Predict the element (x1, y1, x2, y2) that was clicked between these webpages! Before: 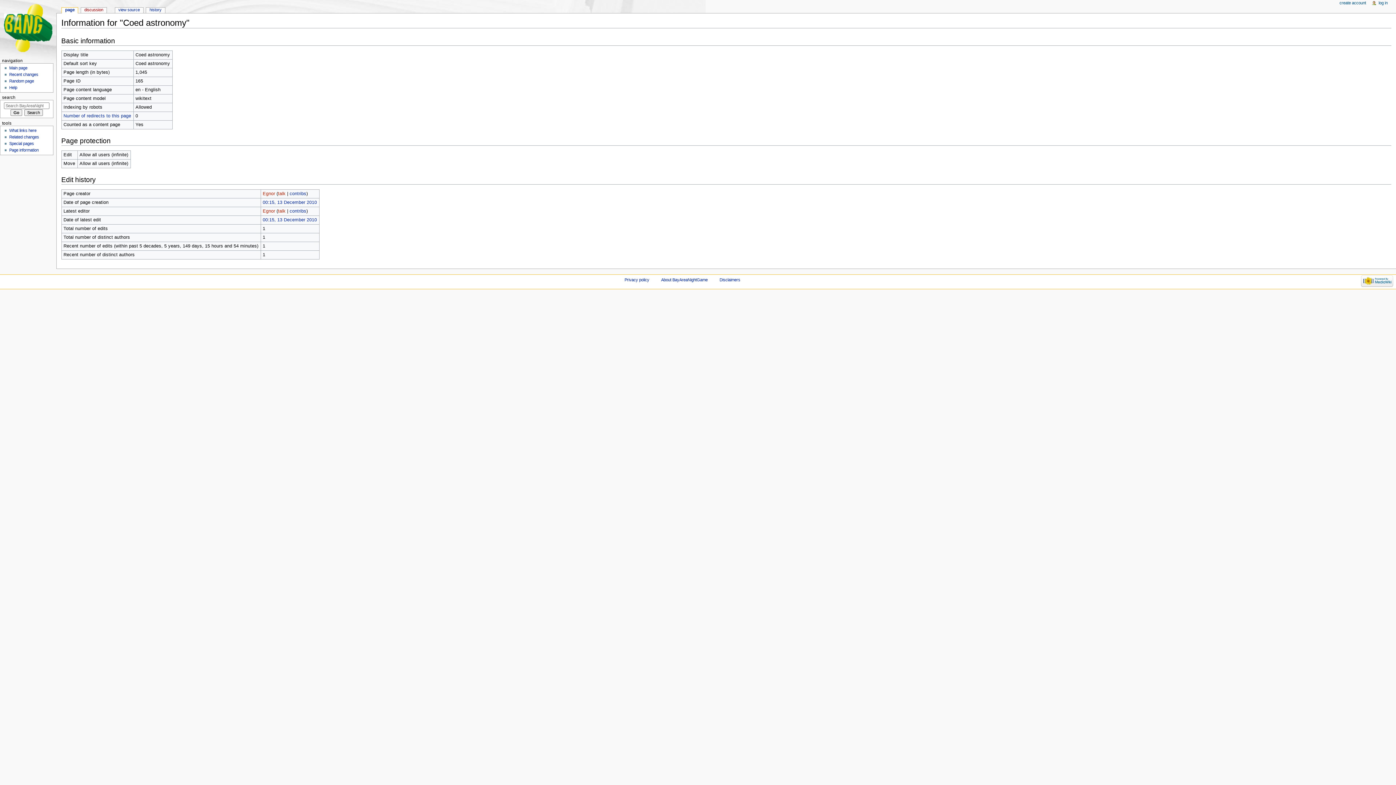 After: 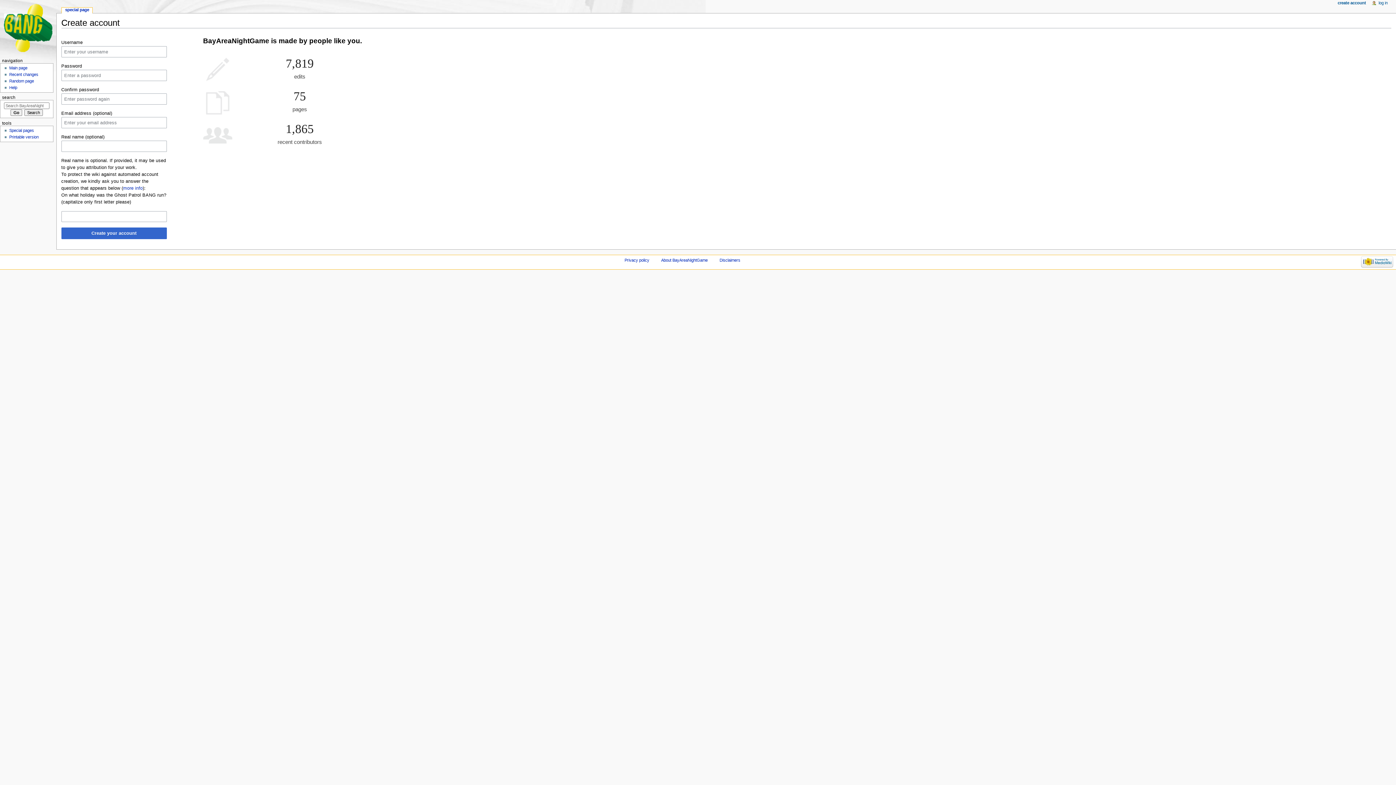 Action: label: create account bbox: (1339, 0, 1366, 5)